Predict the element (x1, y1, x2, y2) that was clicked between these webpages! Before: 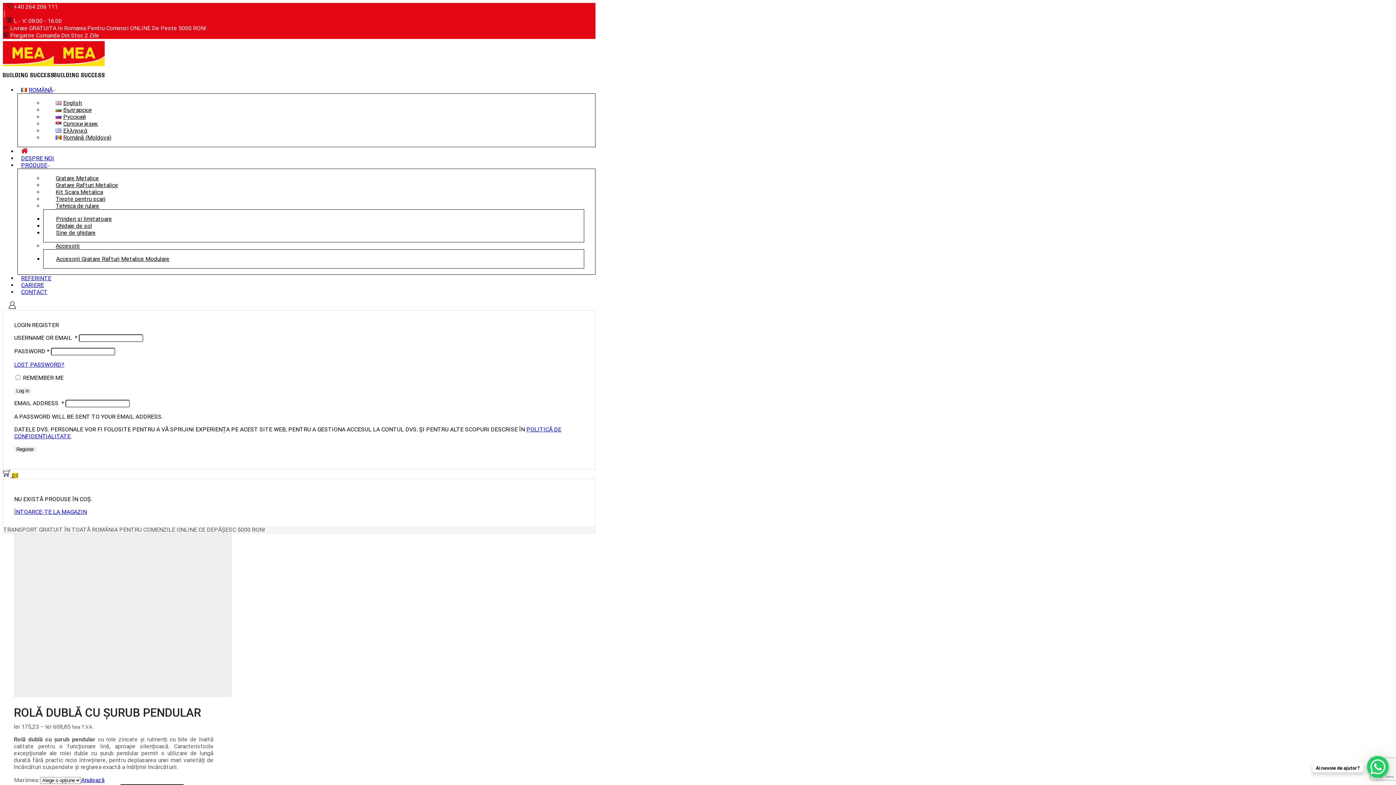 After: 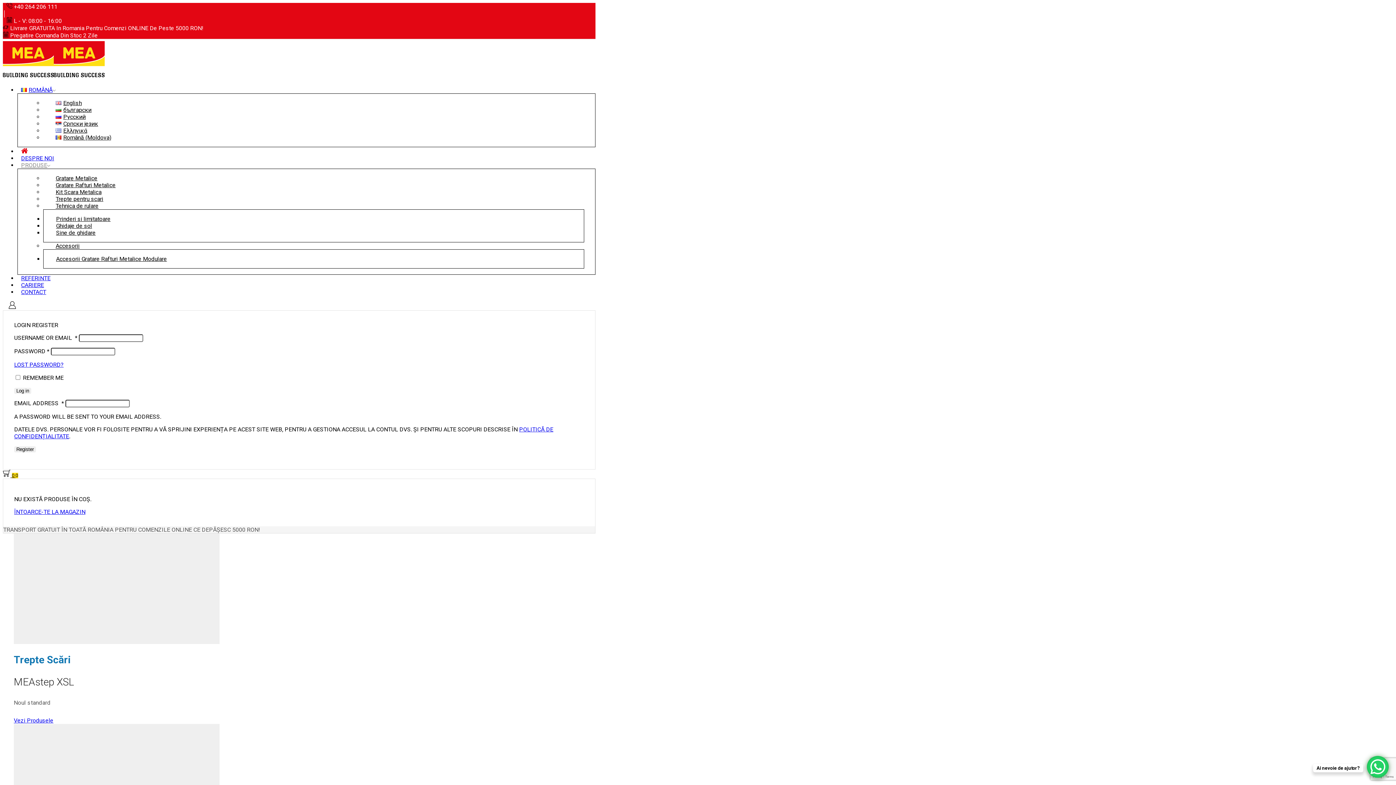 Action: bbox: (17, 156, 53, 174) label: PRODUSE